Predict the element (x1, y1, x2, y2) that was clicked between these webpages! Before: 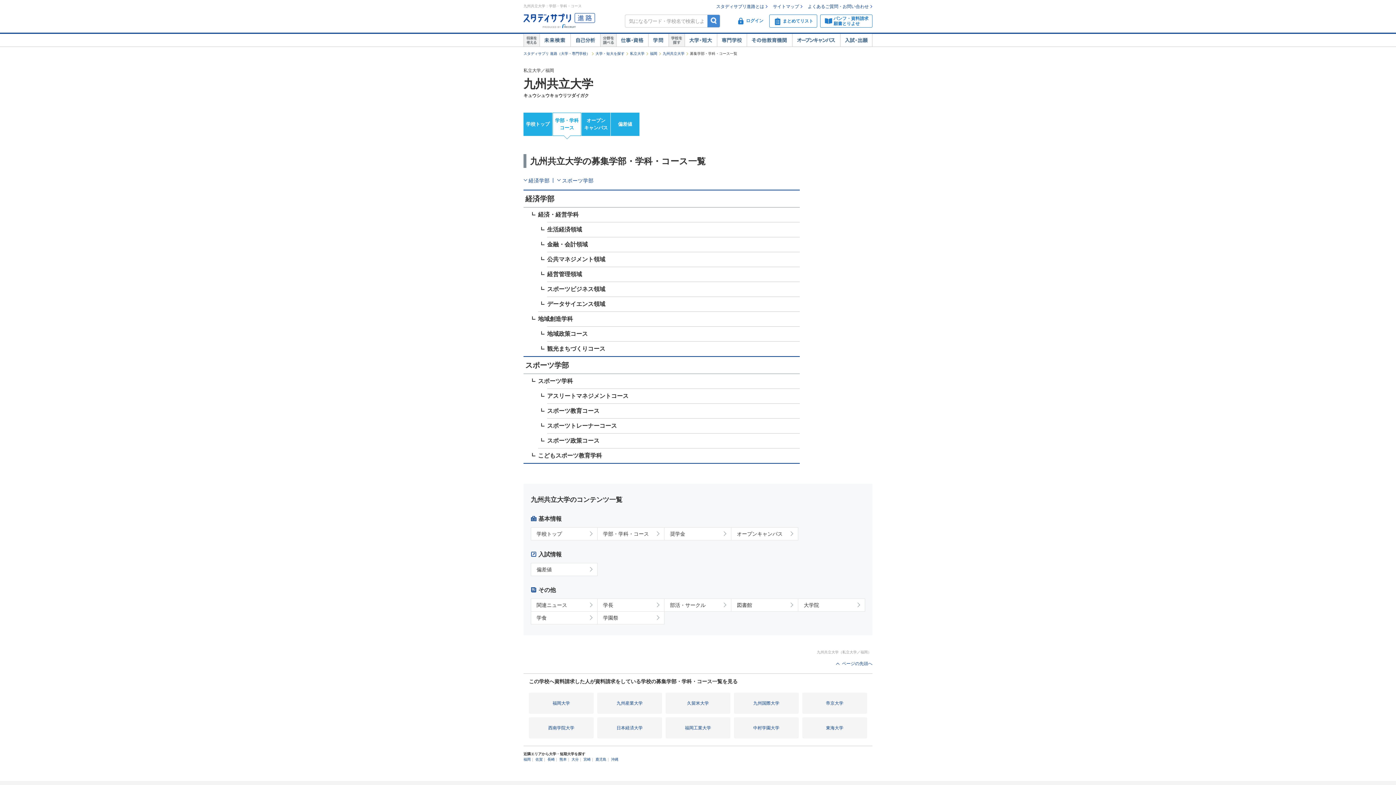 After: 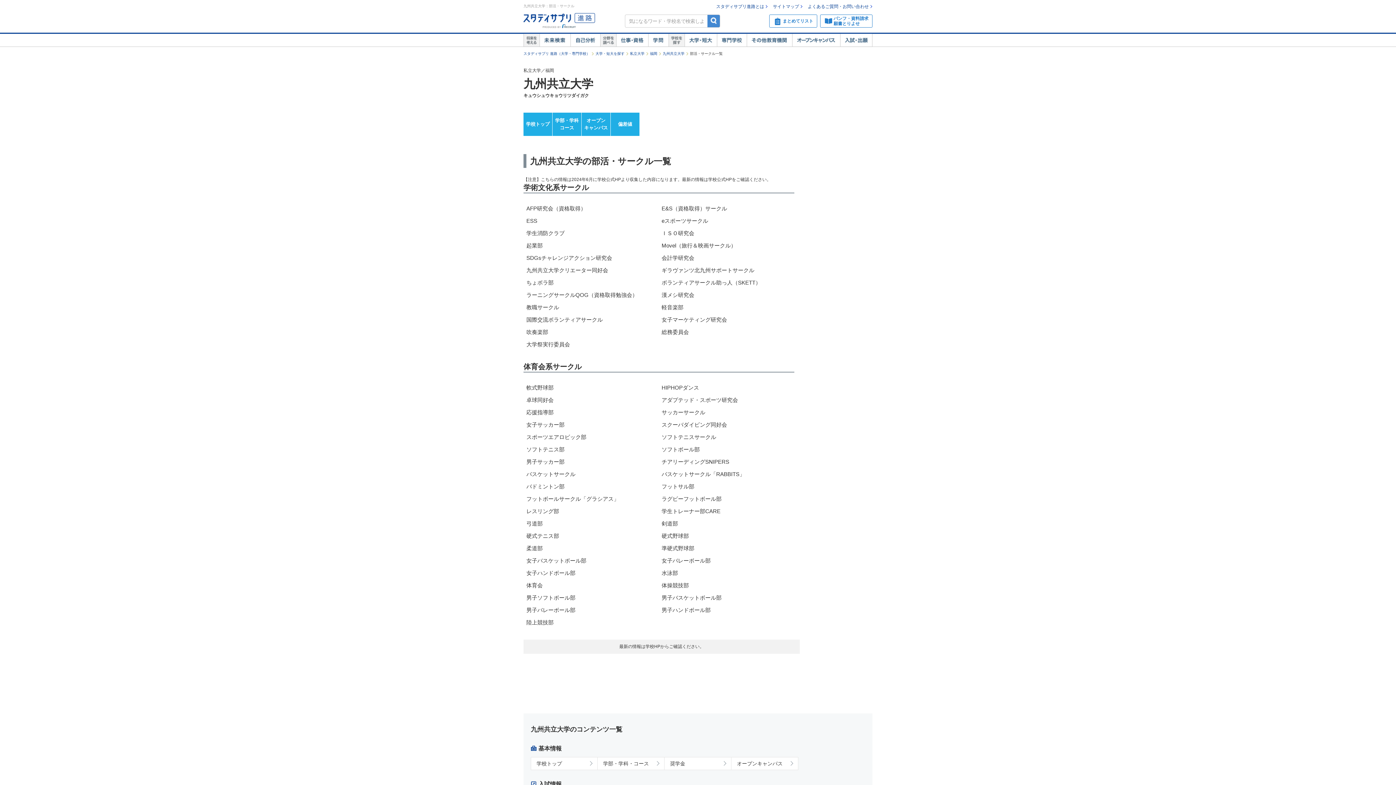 Action: label: 部活・サークル bbox: (664, 599, 731, 611)